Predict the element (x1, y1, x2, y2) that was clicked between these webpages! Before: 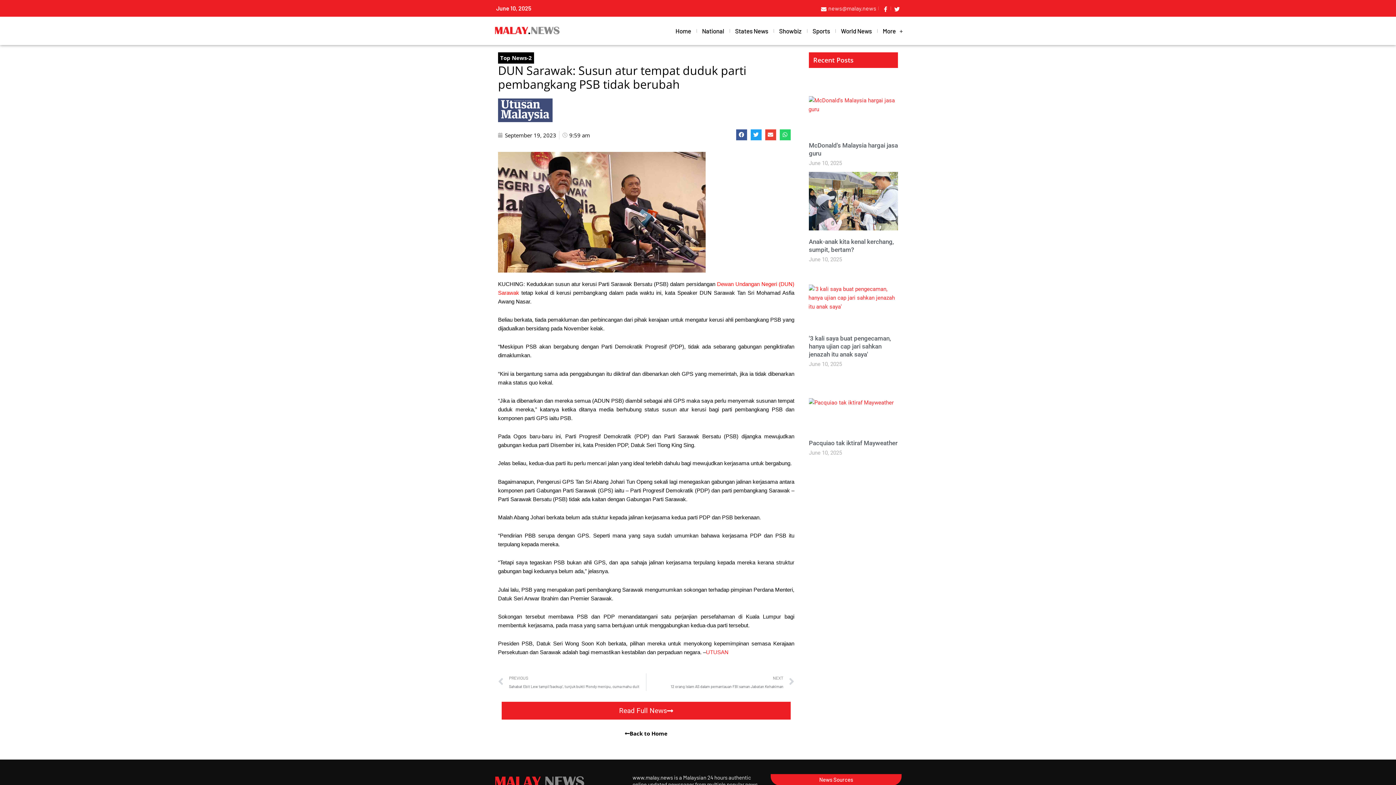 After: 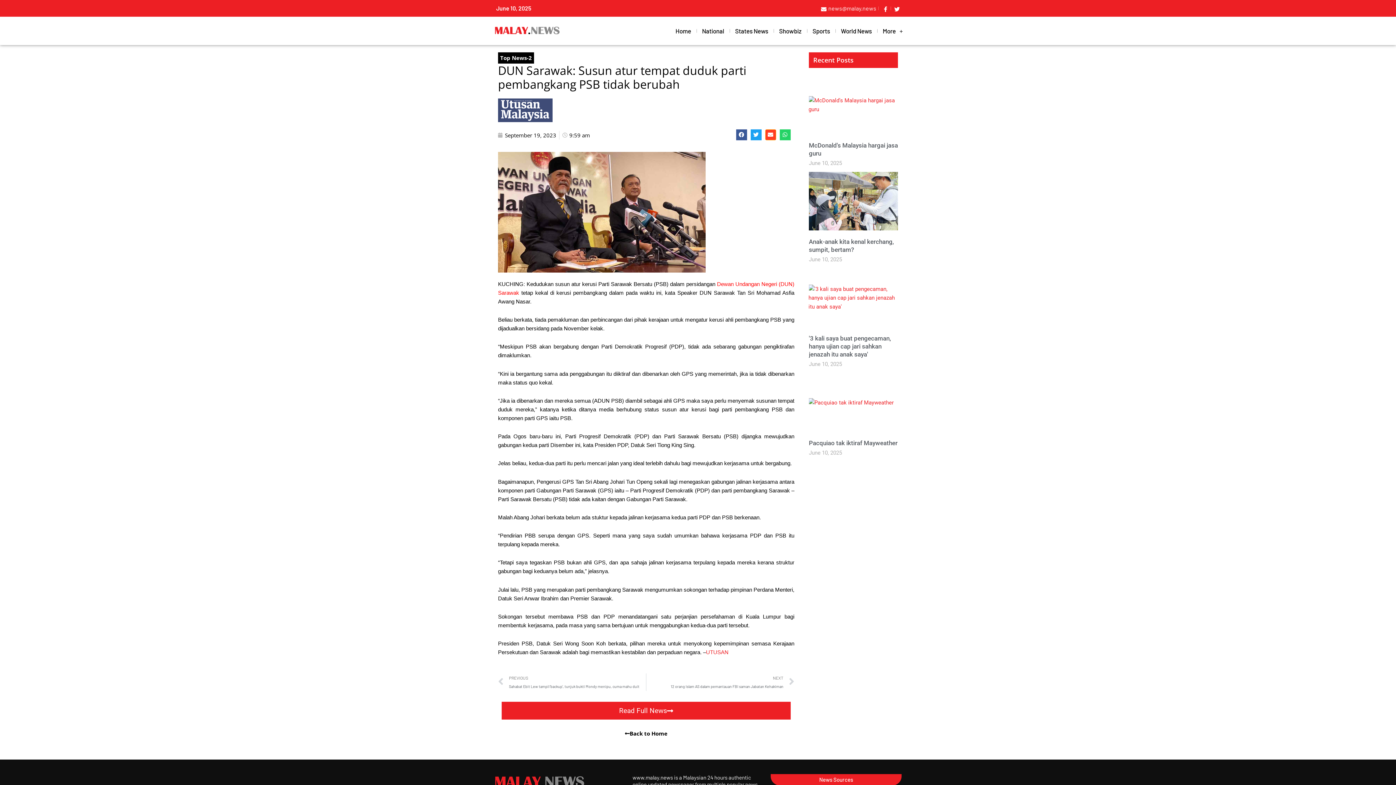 Action: label: Share on email bbox: (765, 129, 776, 140)